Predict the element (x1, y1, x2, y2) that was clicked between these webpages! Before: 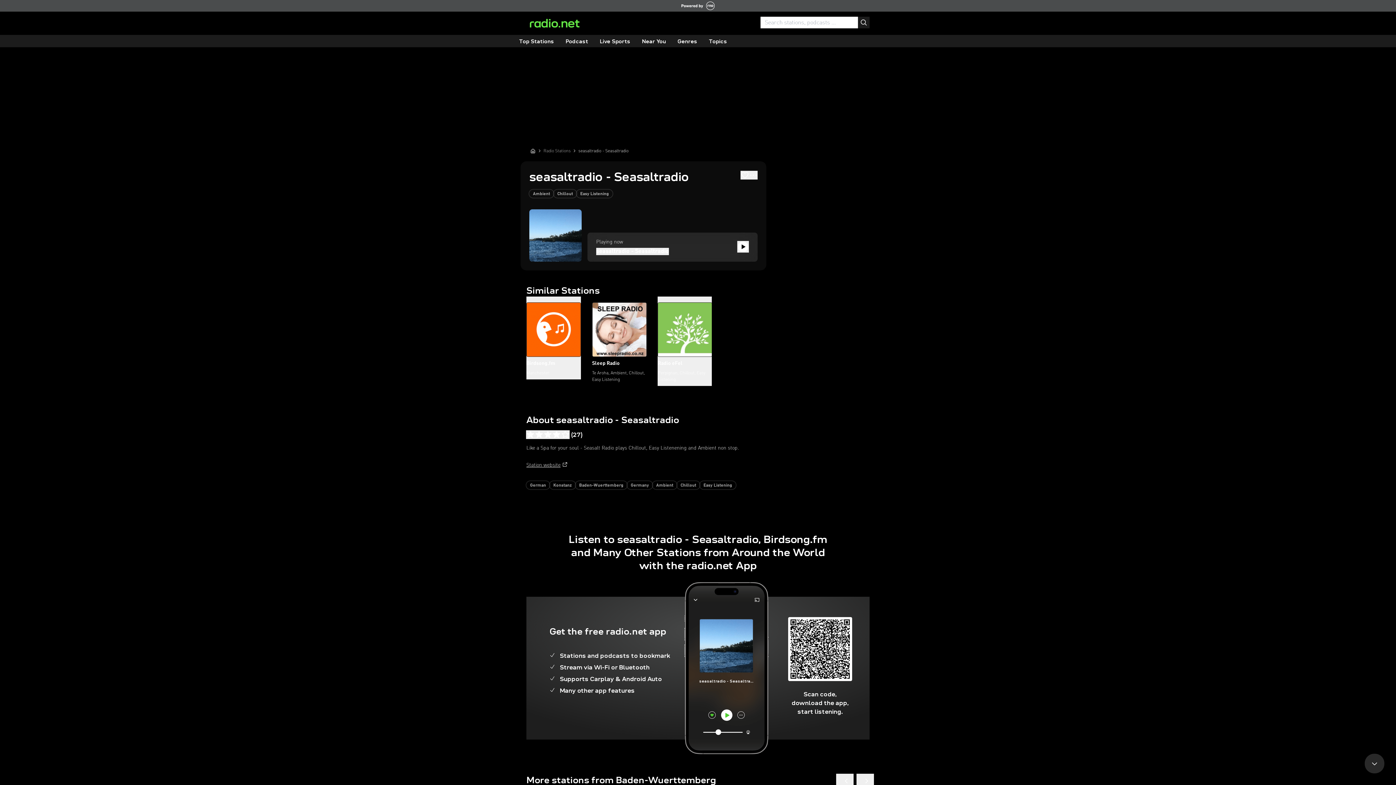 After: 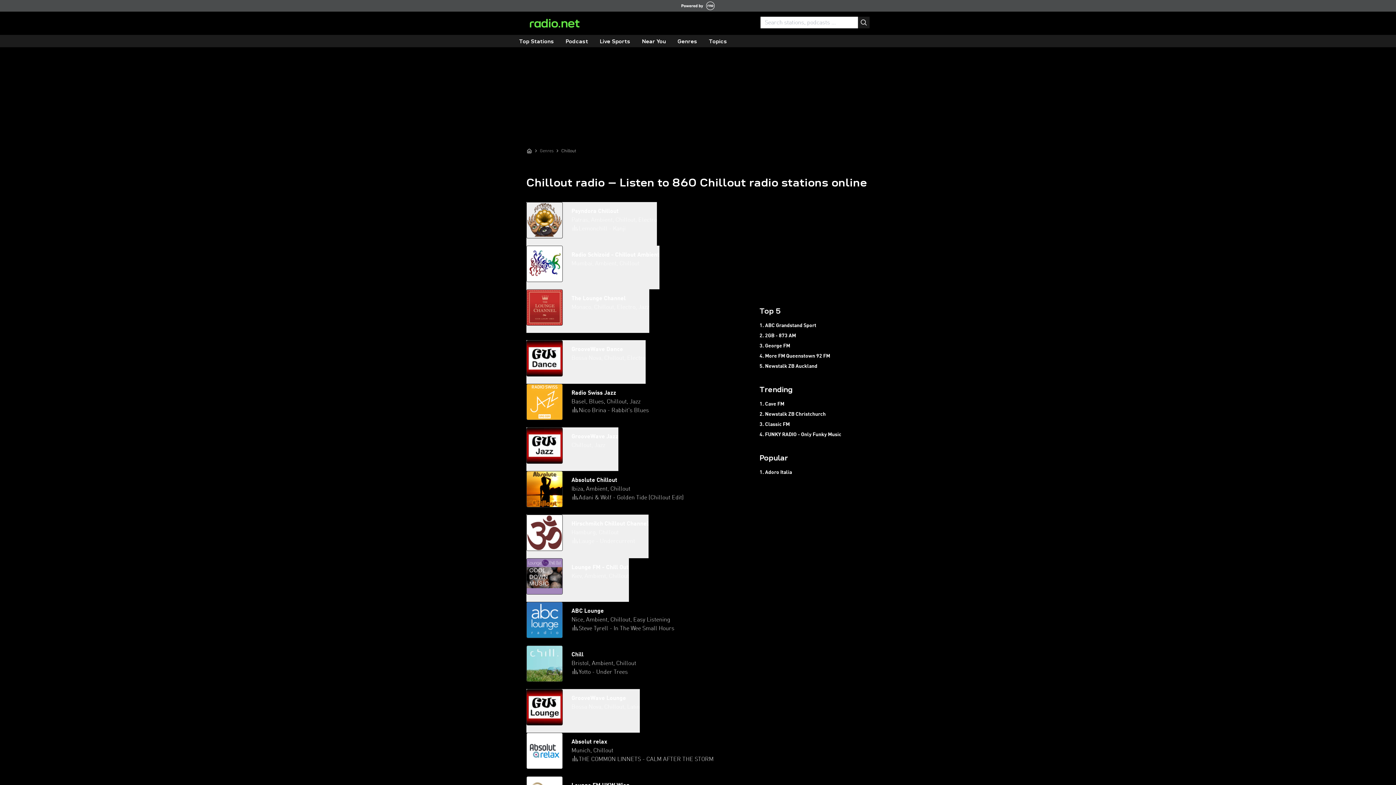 Action: label: Chillout bbox: (677, 481, 700, 489)